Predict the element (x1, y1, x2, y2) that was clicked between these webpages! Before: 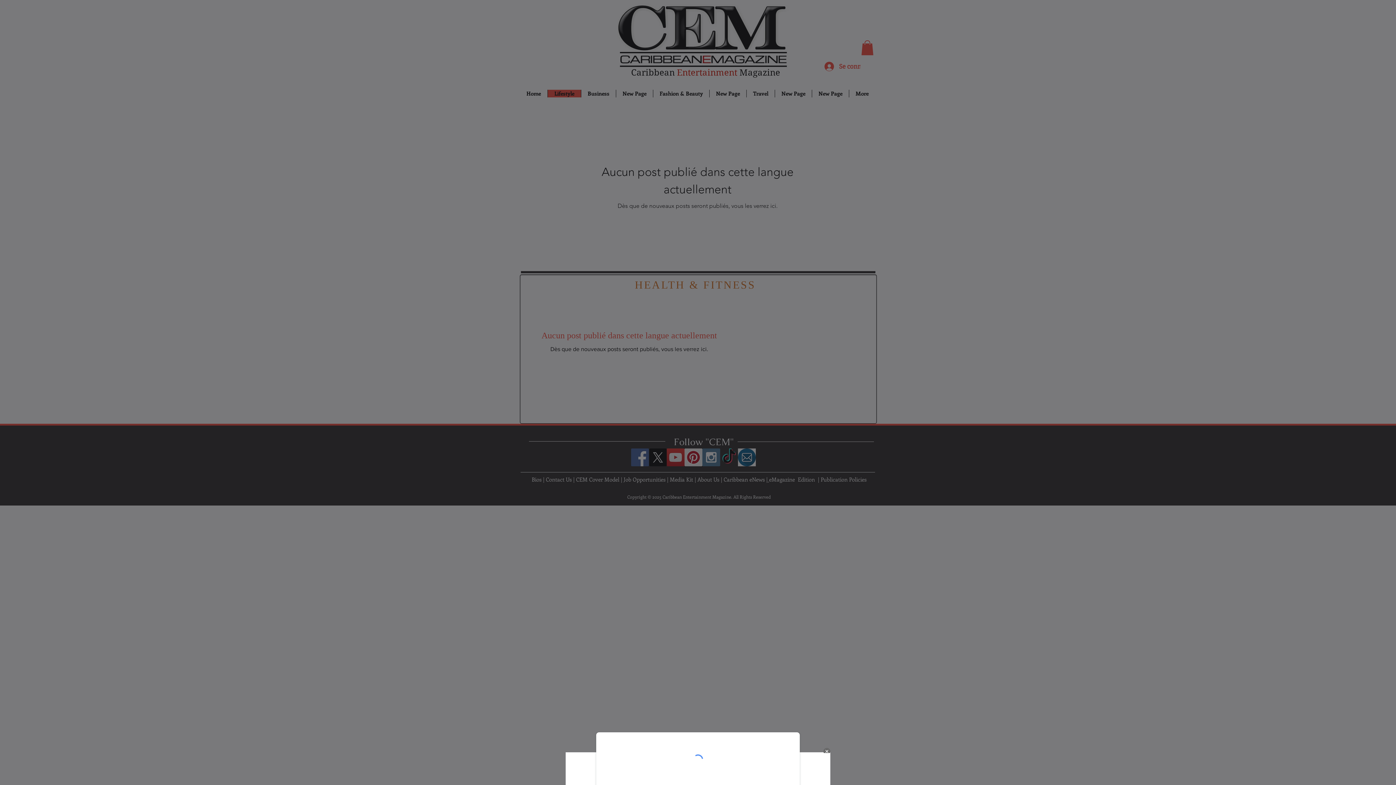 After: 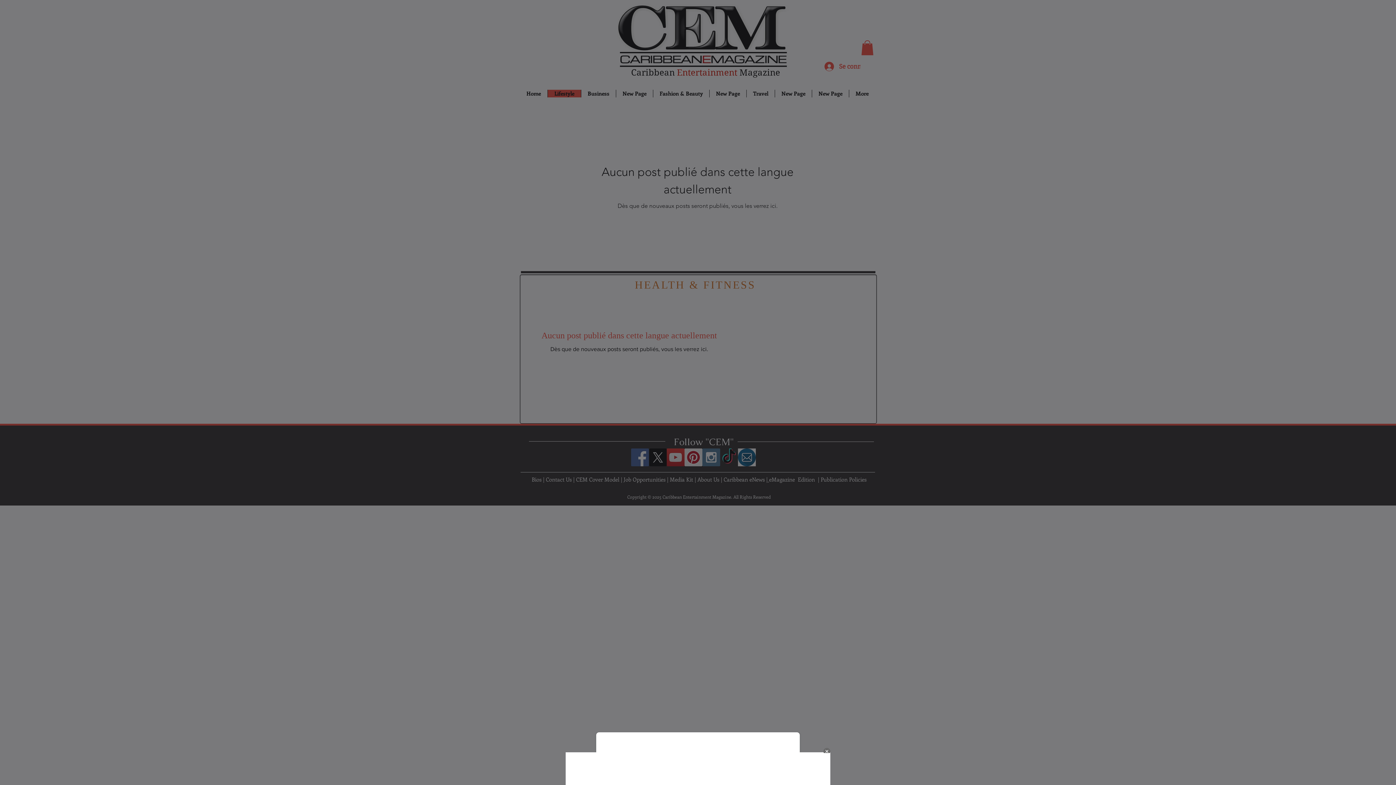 Action: bbox: (0, 0, 1396, 785)